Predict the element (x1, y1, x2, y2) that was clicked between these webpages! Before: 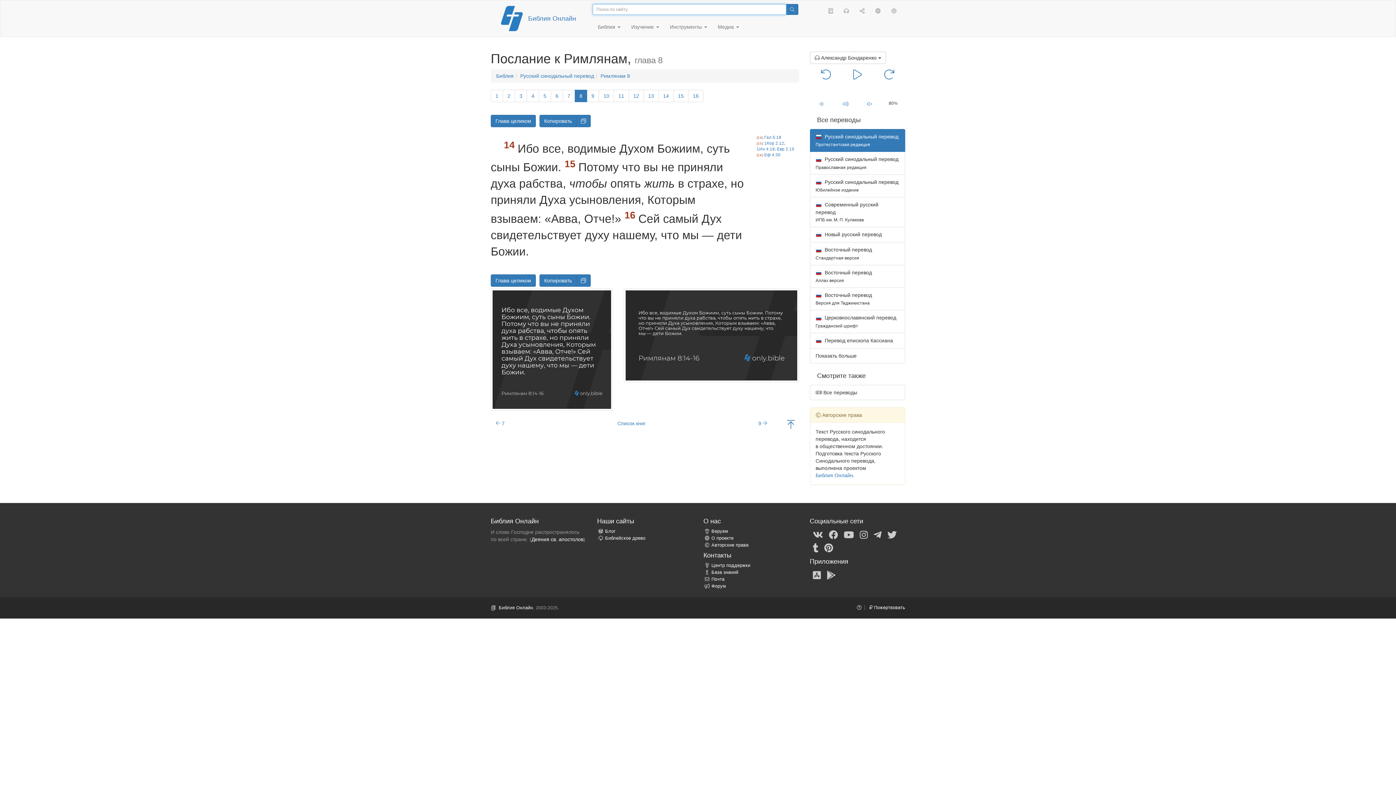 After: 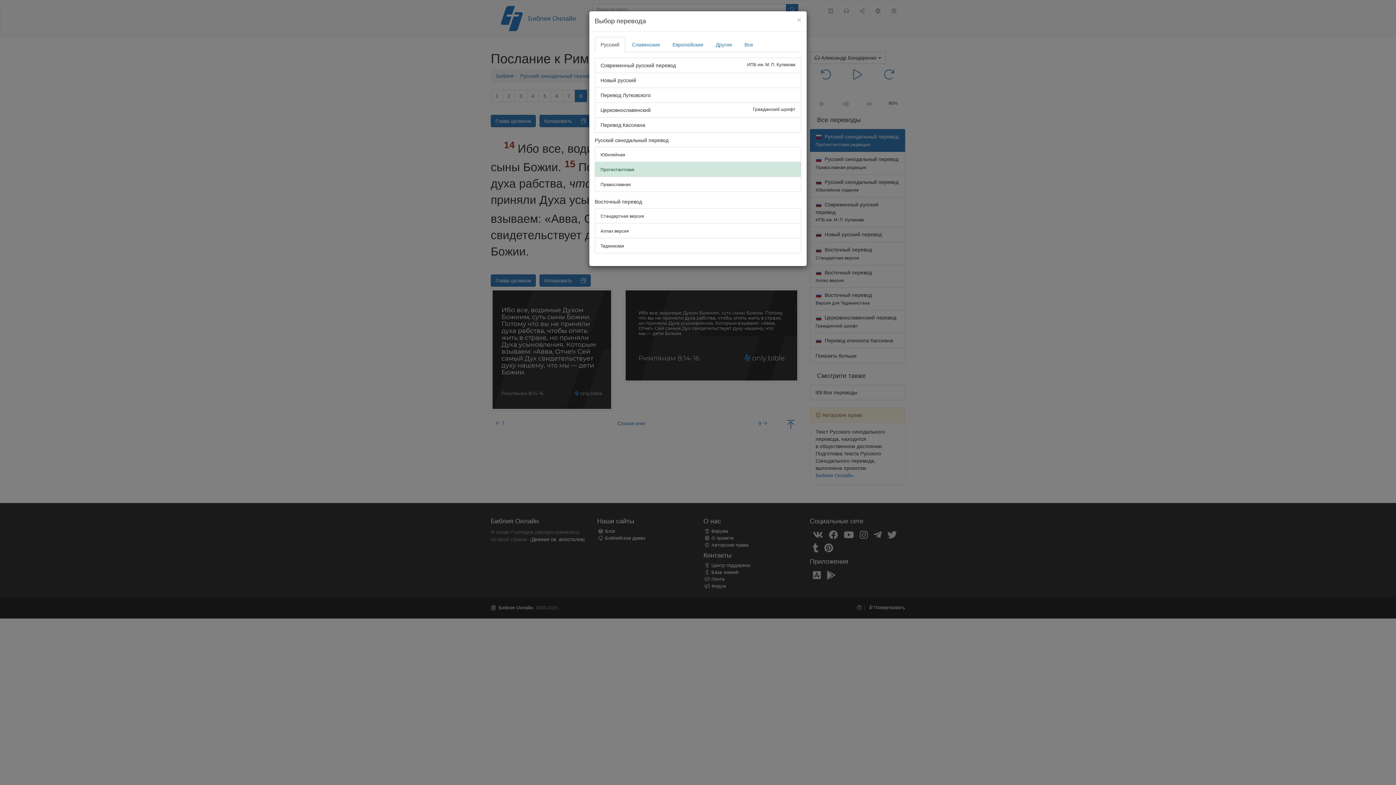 Action: bbox: (520, 73, 594, 78) label: Русский синодальный перевод